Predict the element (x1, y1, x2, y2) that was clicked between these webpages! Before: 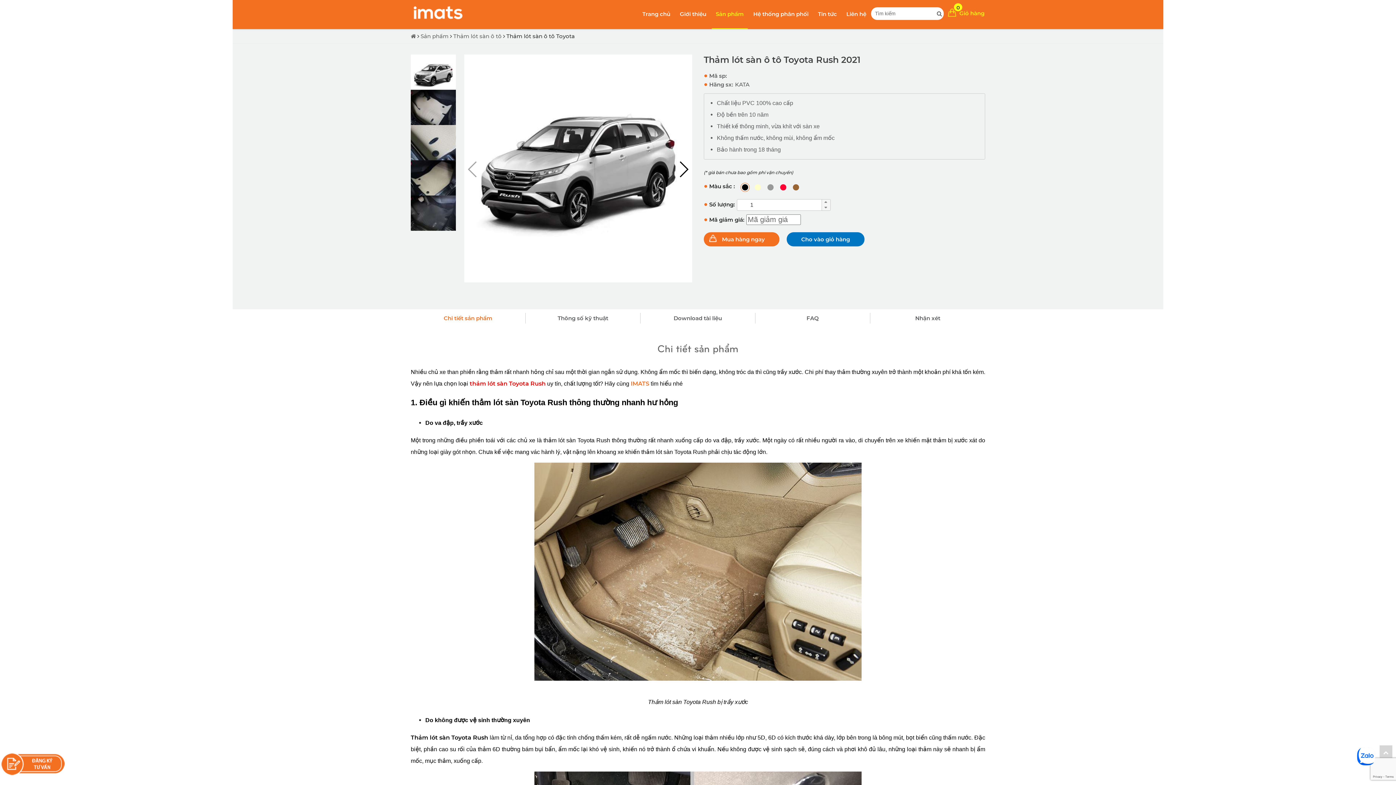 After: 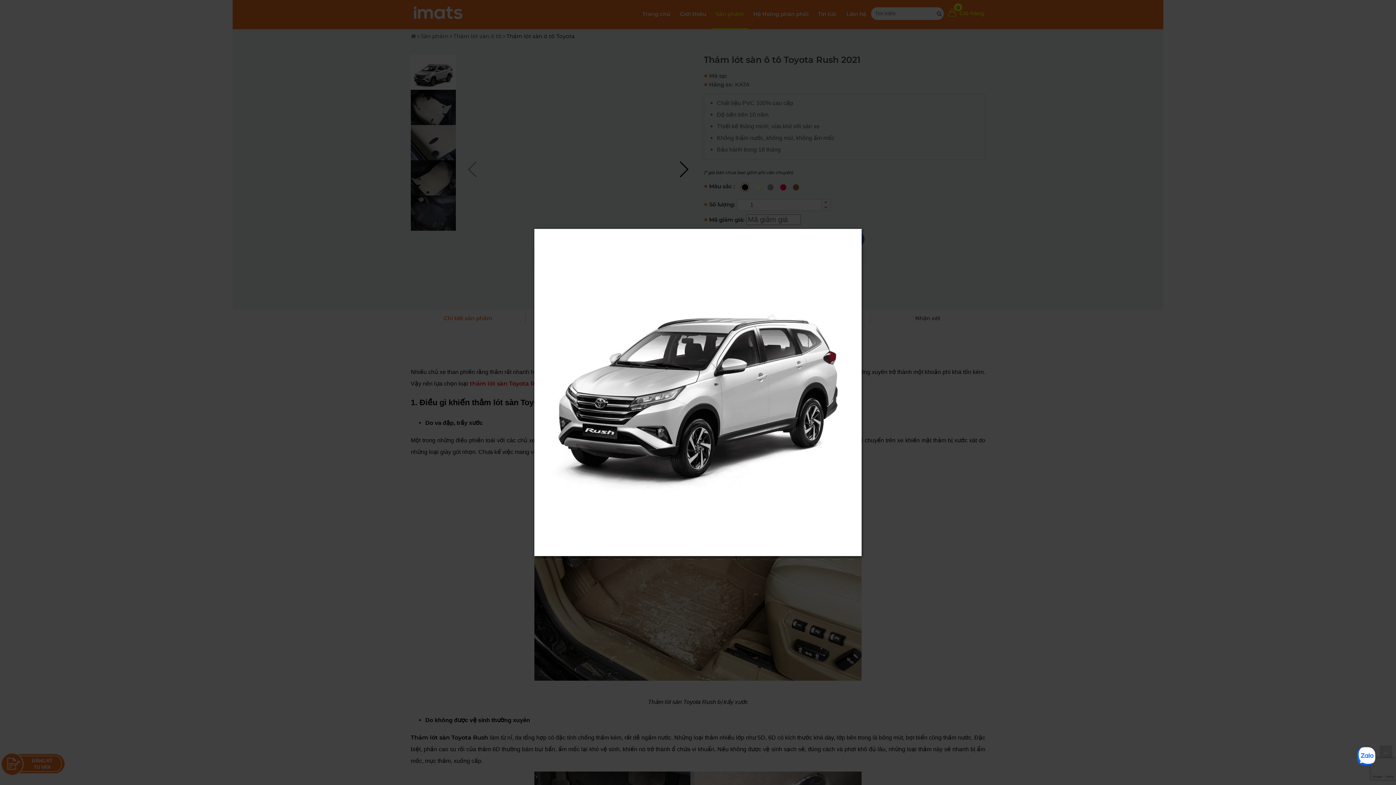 Action: bbox: (464, 277, 692, 284)